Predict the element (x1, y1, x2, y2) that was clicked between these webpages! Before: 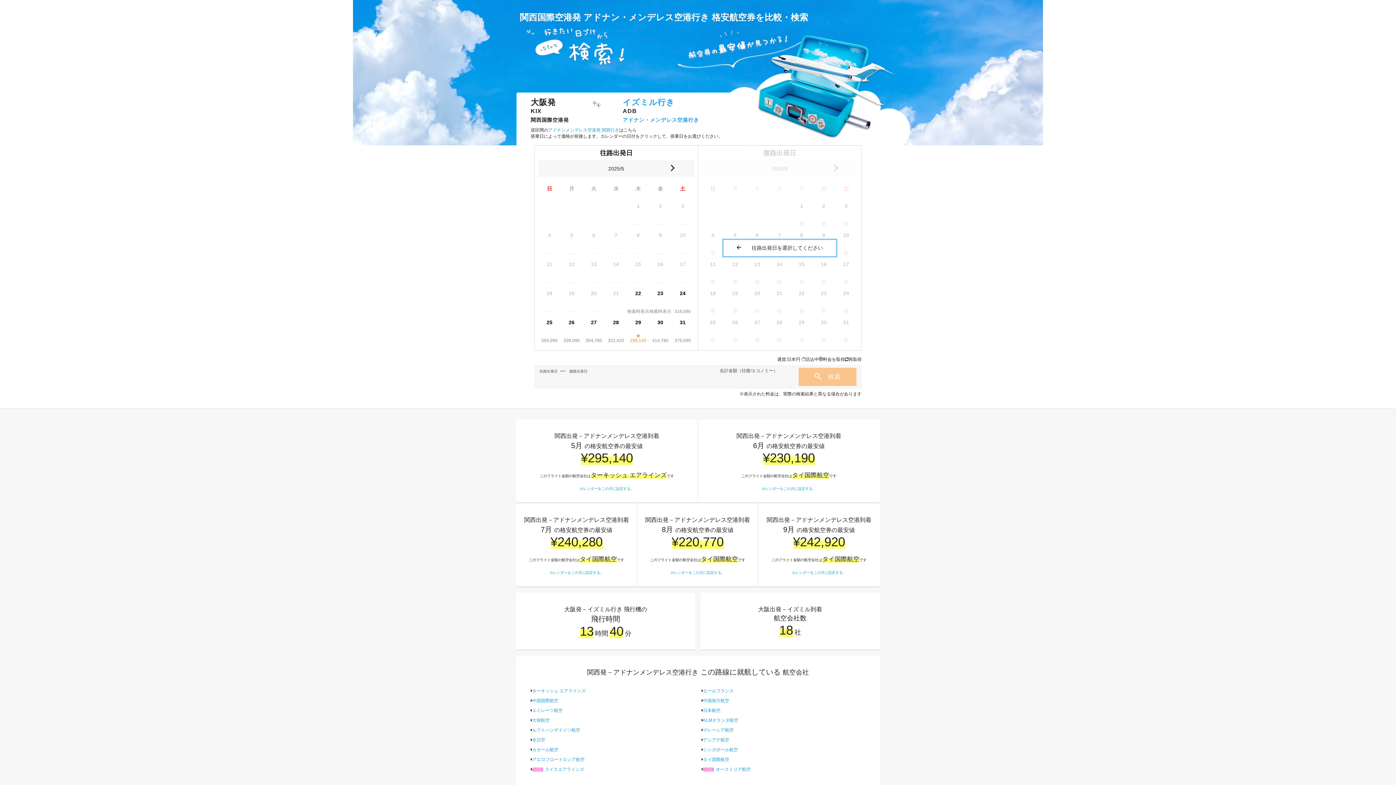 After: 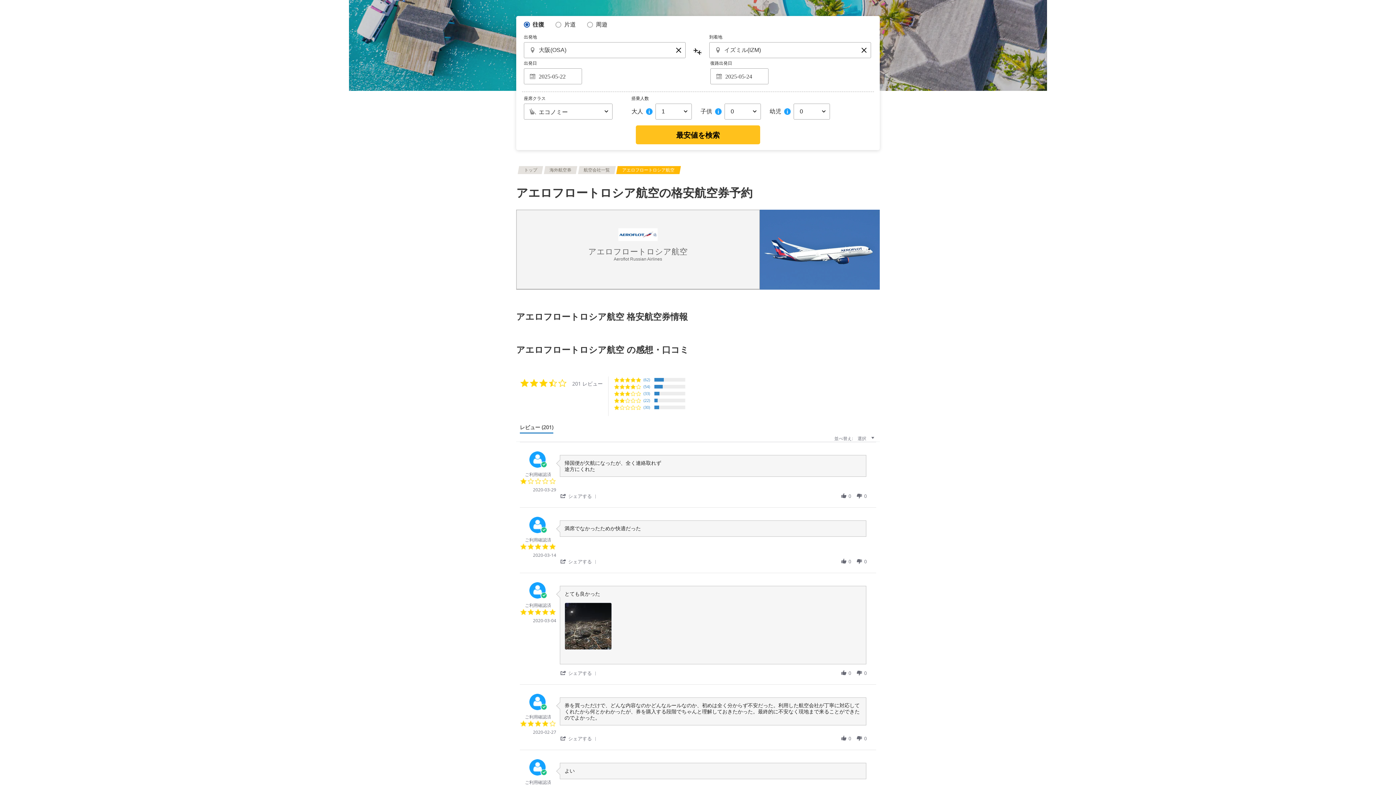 Action: bbox: (532, 757, 584, 762) label: アエロフロートロシア航空